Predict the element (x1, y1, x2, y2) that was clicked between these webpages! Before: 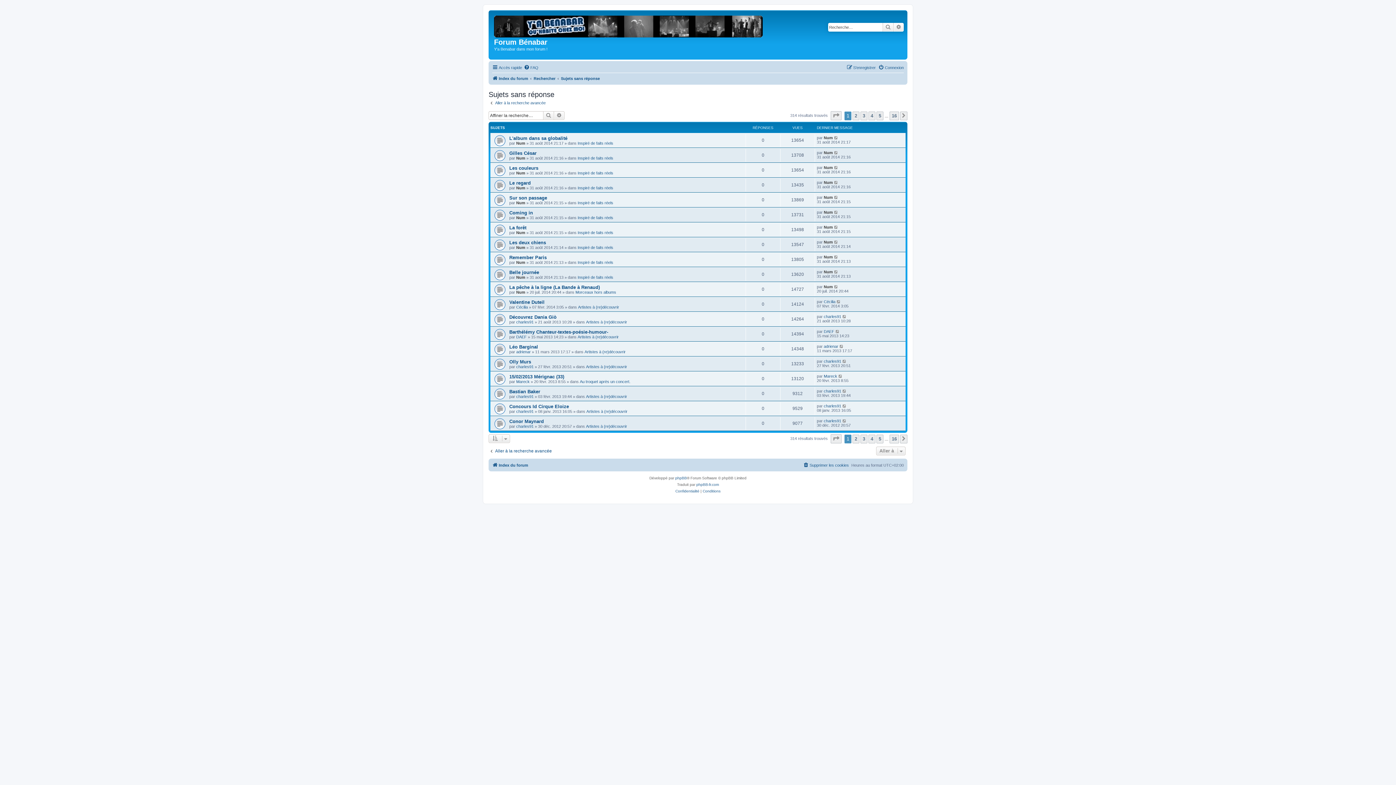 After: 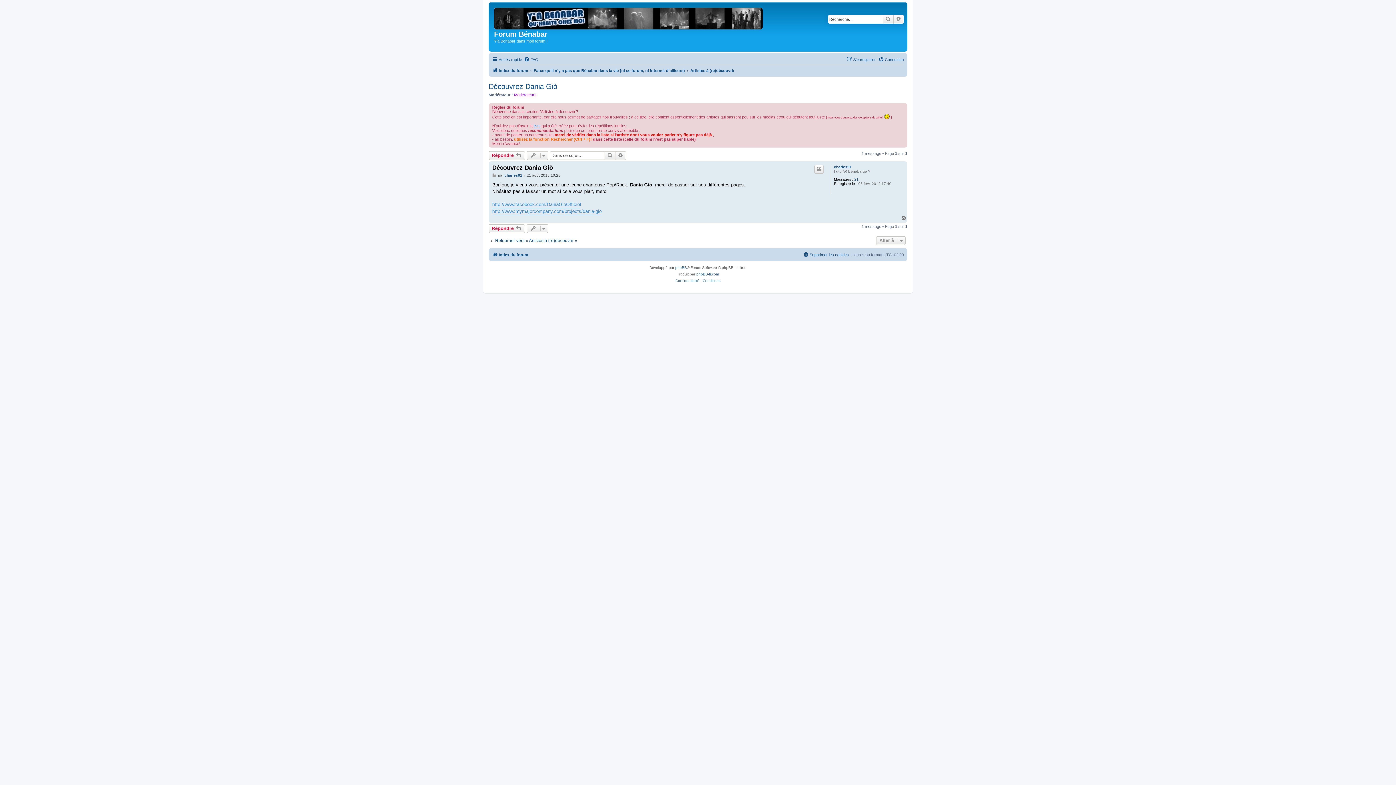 Action: bbox: (842, 314, 847, 318)